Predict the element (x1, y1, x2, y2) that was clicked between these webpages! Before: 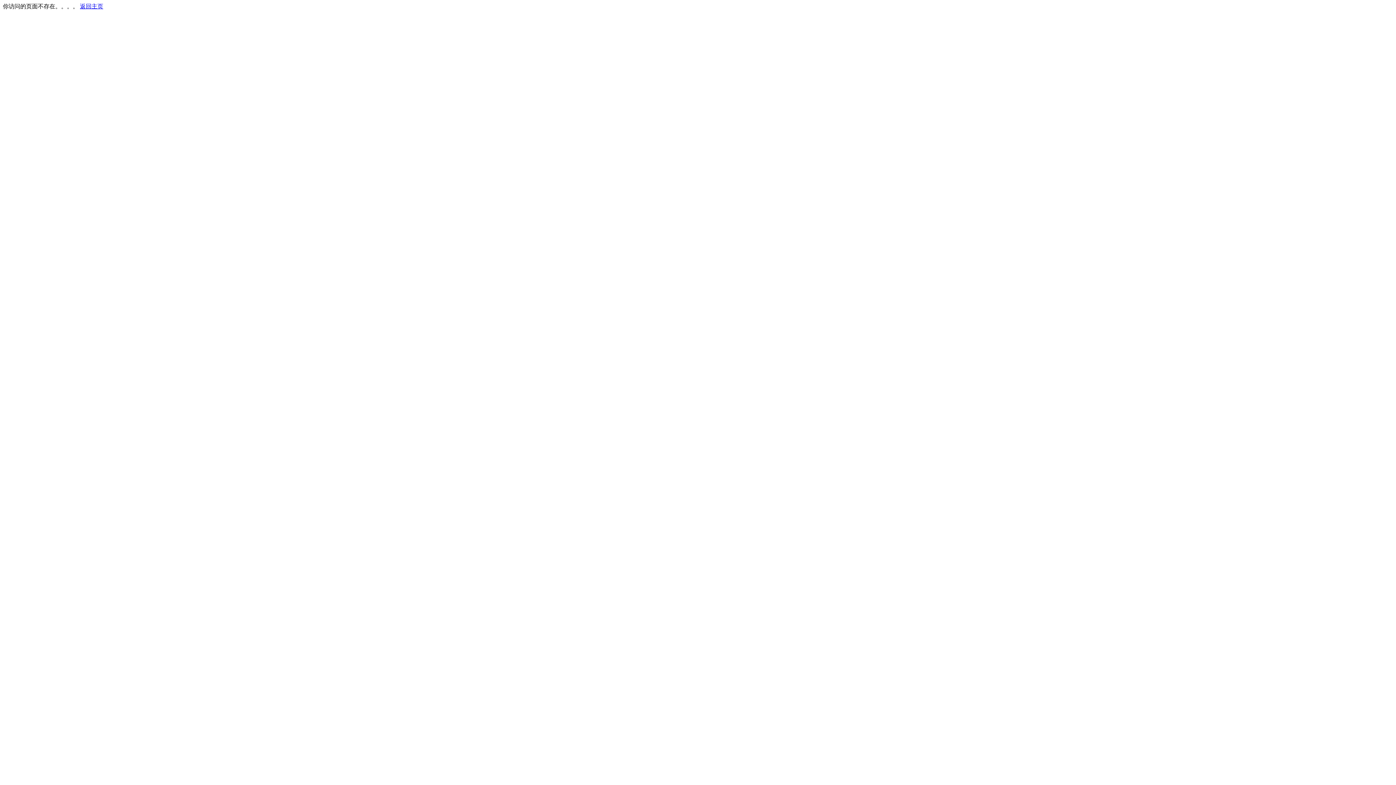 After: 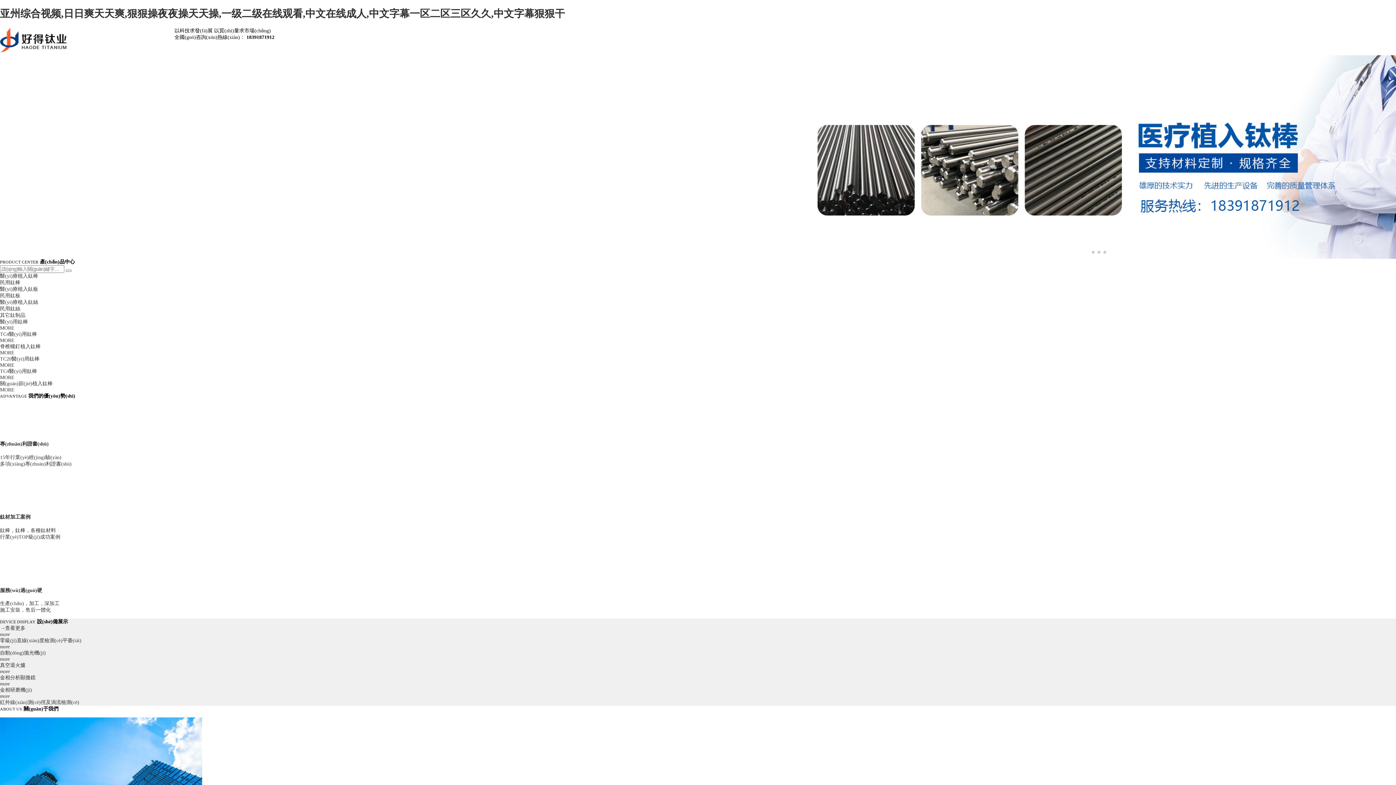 Action: bbox: (80, 3, 103, 9) label: 返回主页